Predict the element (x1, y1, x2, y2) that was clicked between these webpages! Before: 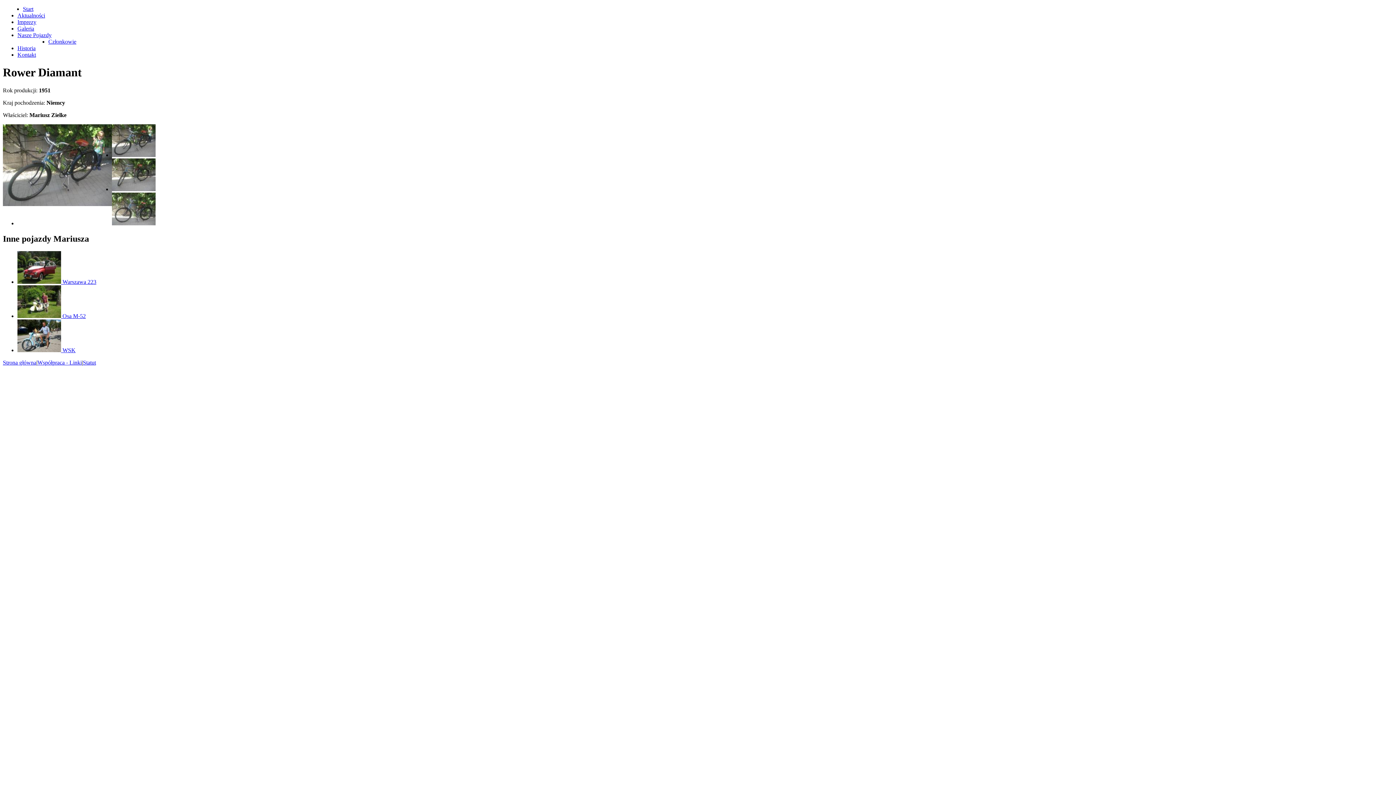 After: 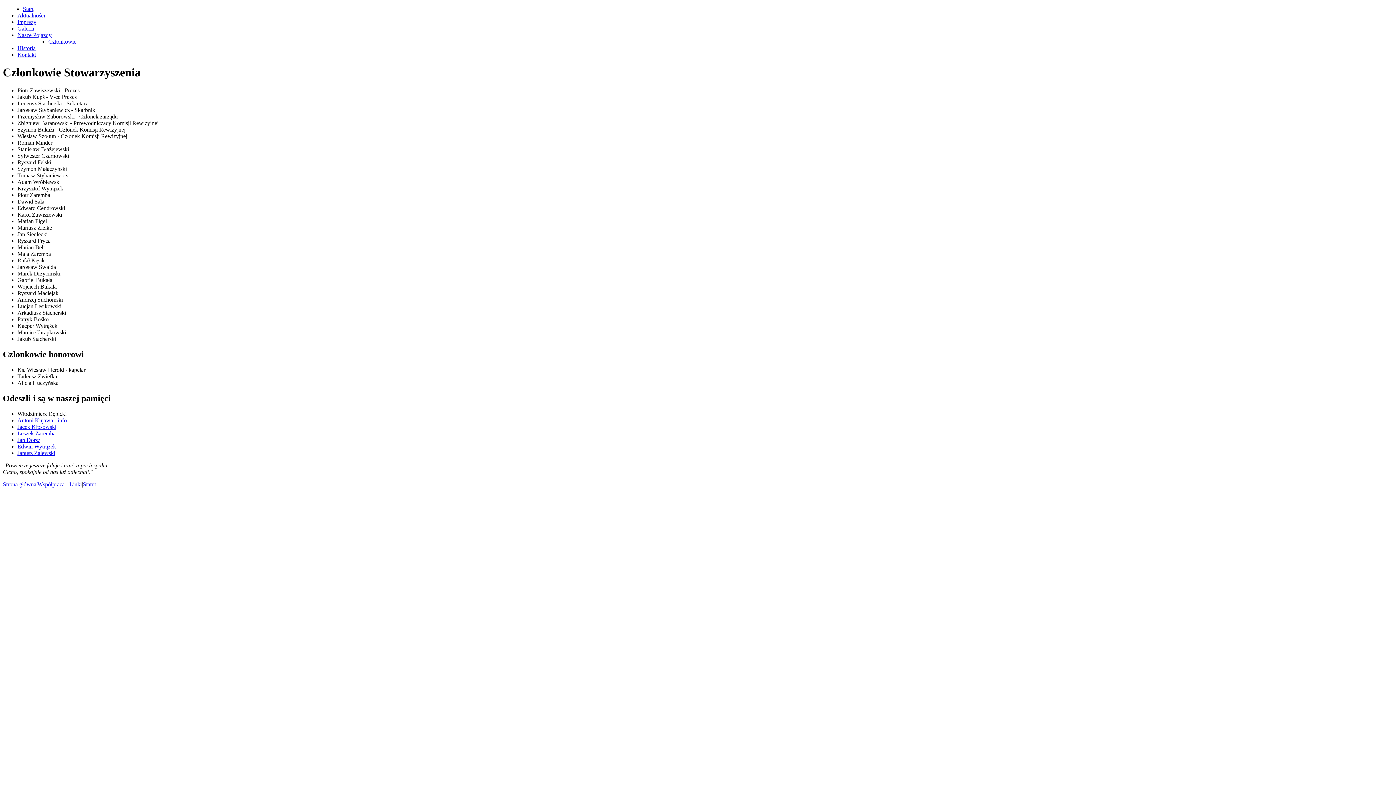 Action: label: Członkowie bbox: (48, 38, 76, 44)